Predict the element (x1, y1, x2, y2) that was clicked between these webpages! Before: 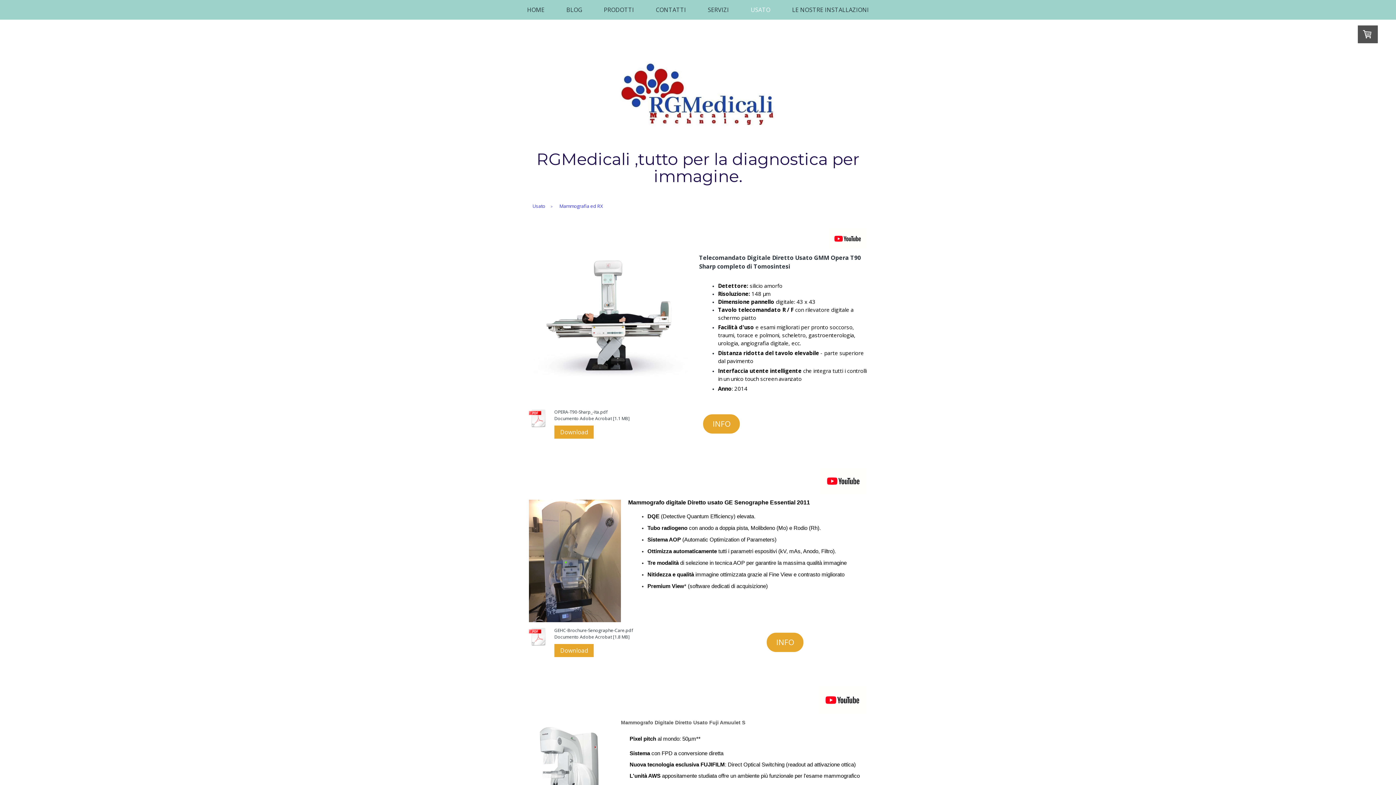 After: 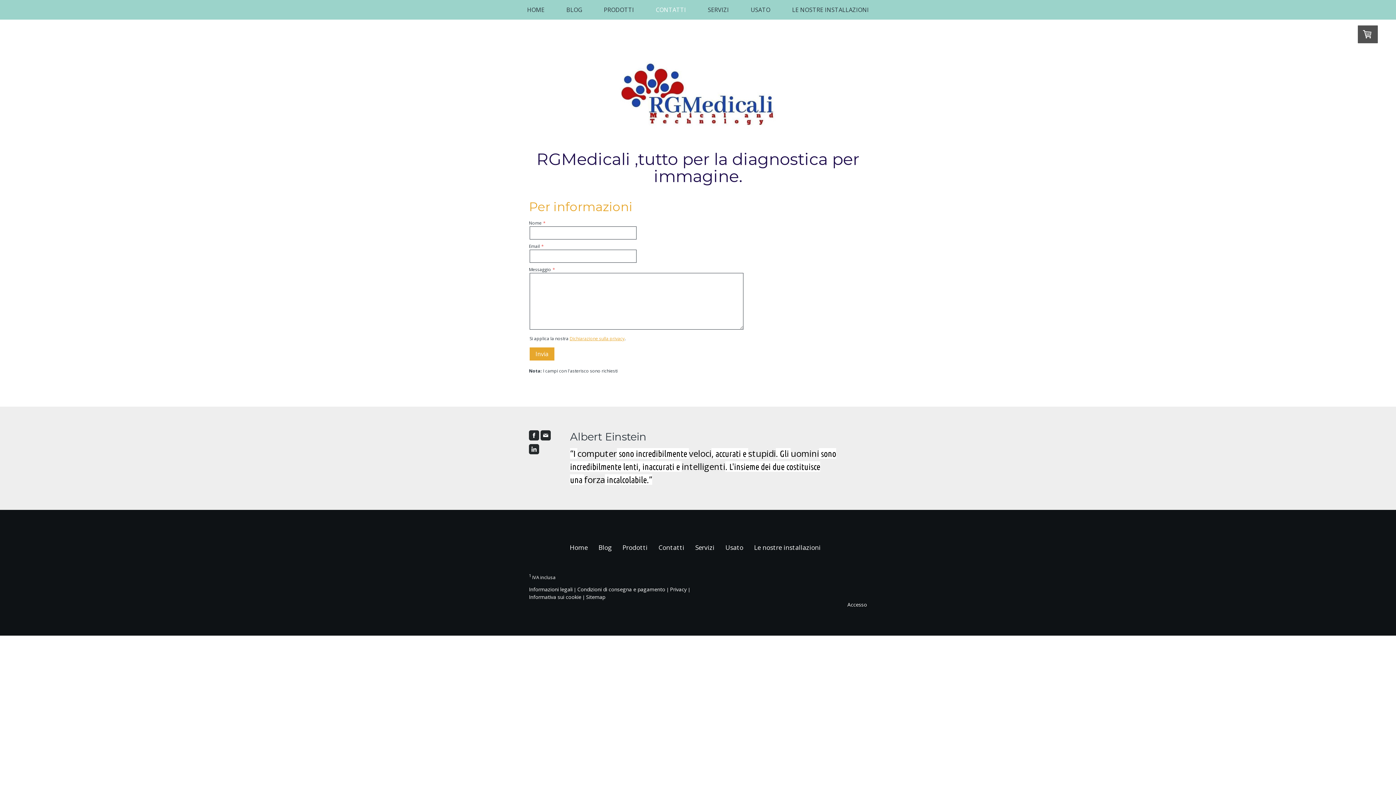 Action: bbox: (703, 414, 740, 433) label: INFO